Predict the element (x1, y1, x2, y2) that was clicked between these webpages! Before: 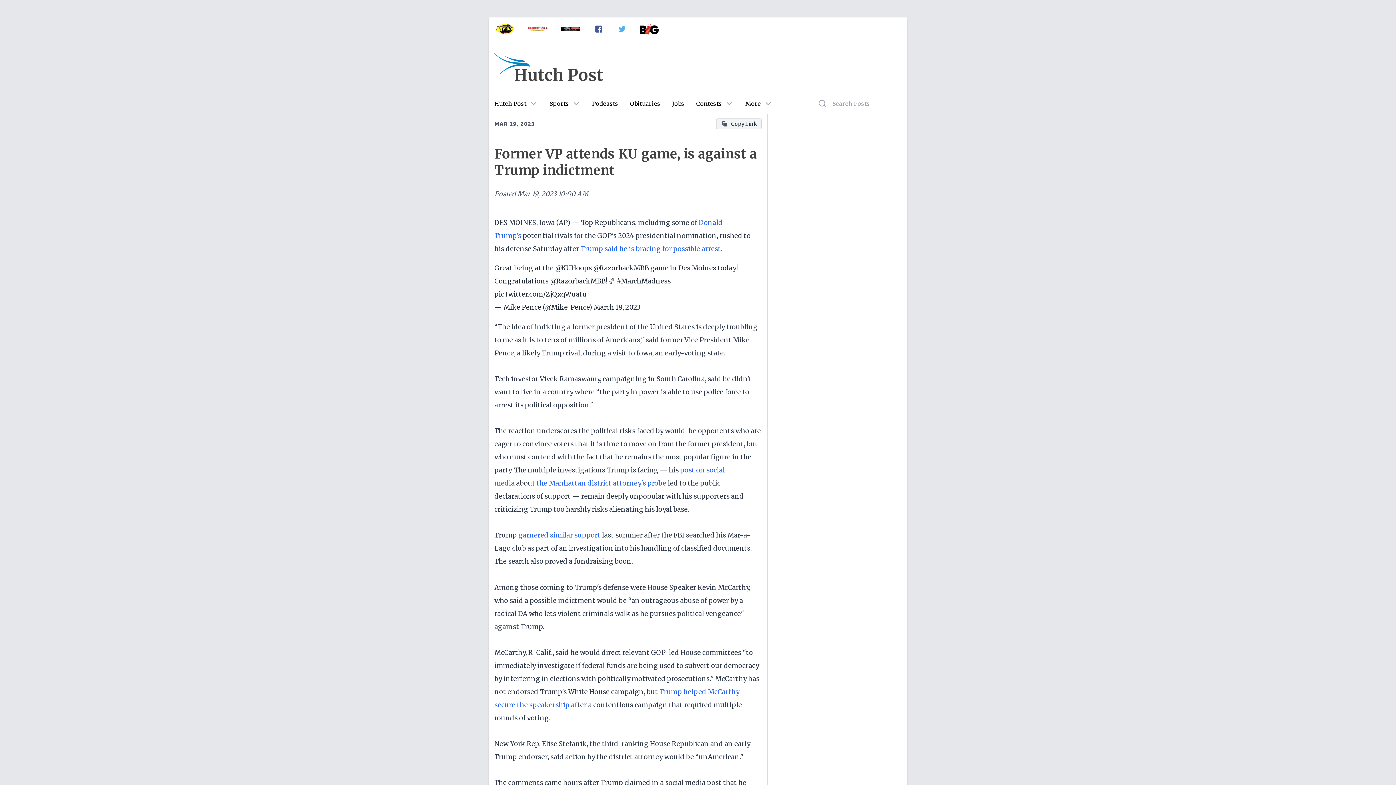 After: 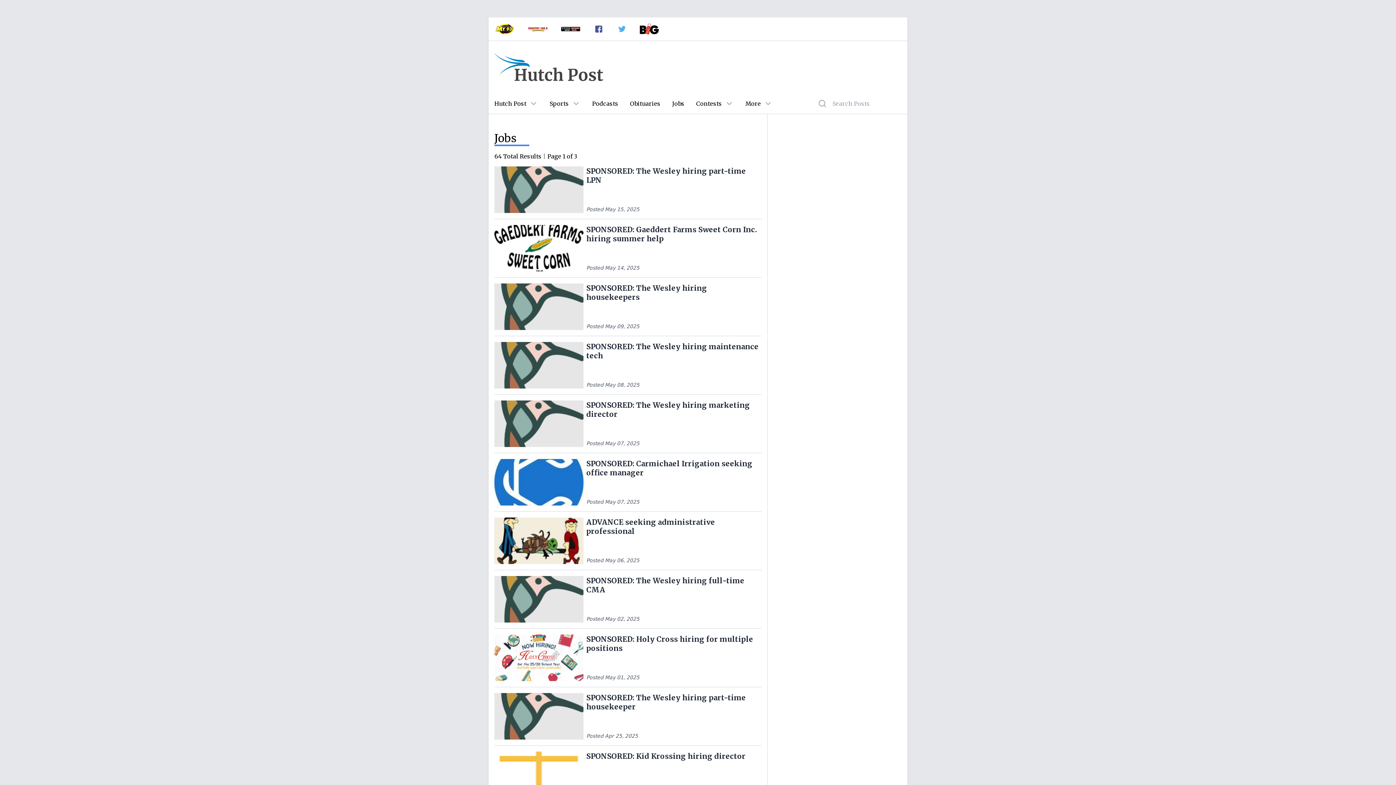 Action: label: Jobs bbox: (672, 99, 684, 108)